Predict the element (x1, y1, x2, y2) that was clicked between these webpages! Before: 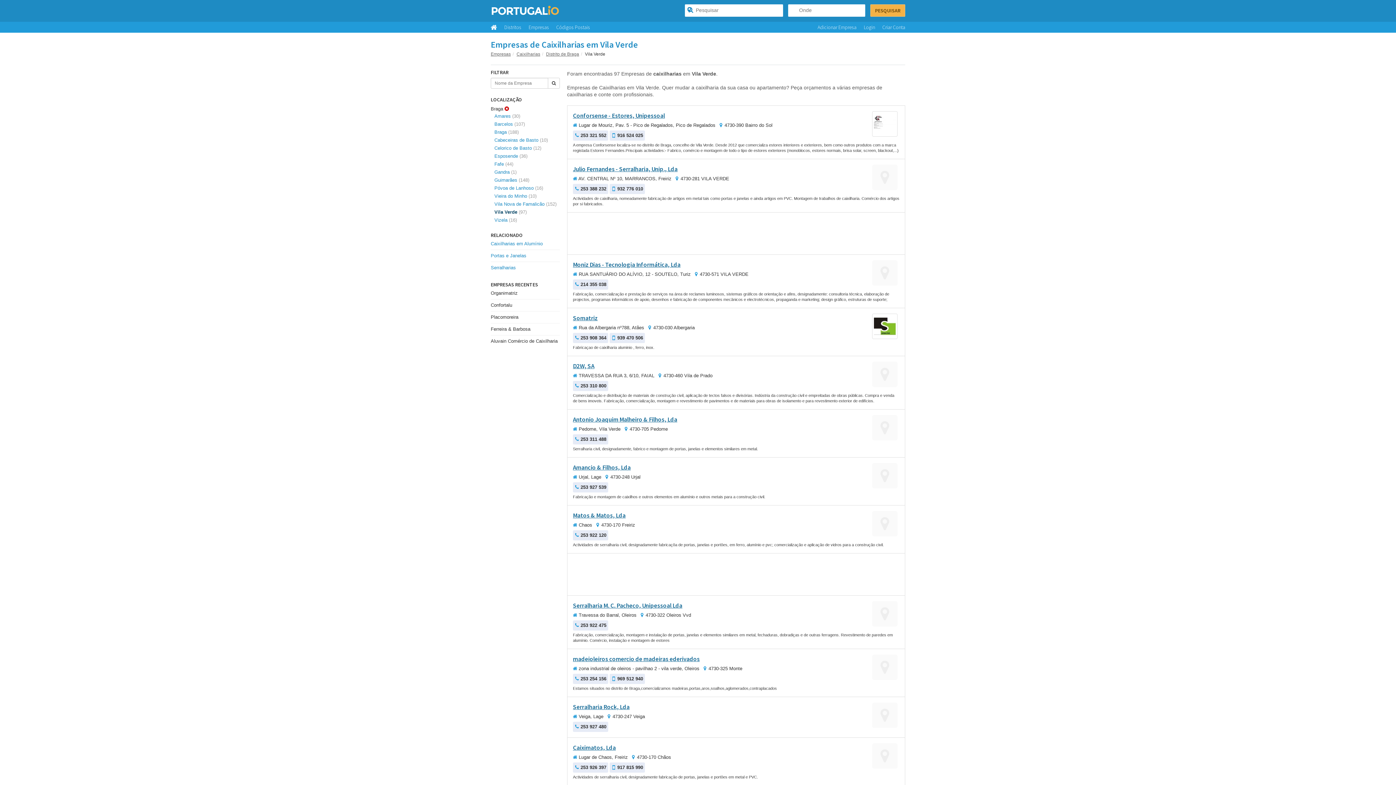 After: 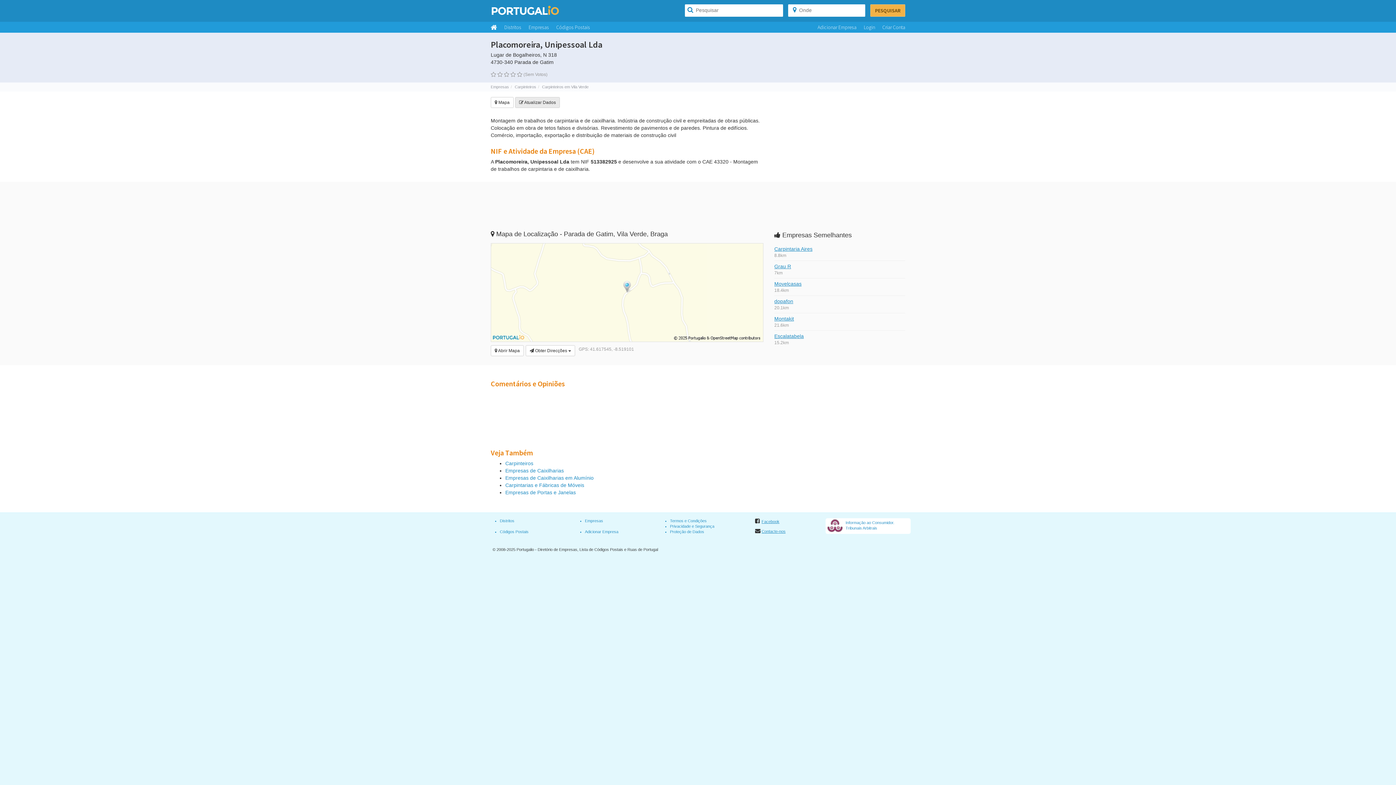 Action: bbox: (490, 314, 518, 320) label: Placomoreira